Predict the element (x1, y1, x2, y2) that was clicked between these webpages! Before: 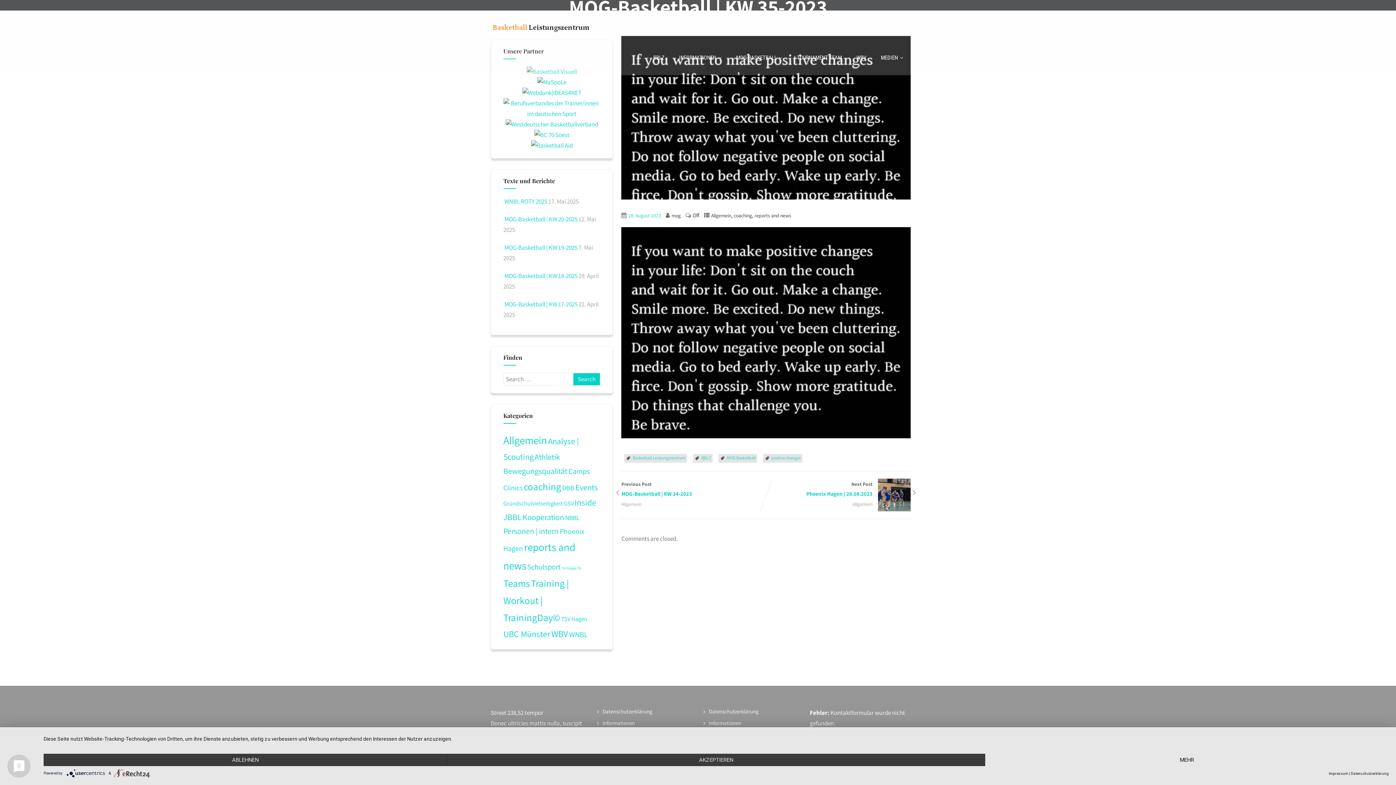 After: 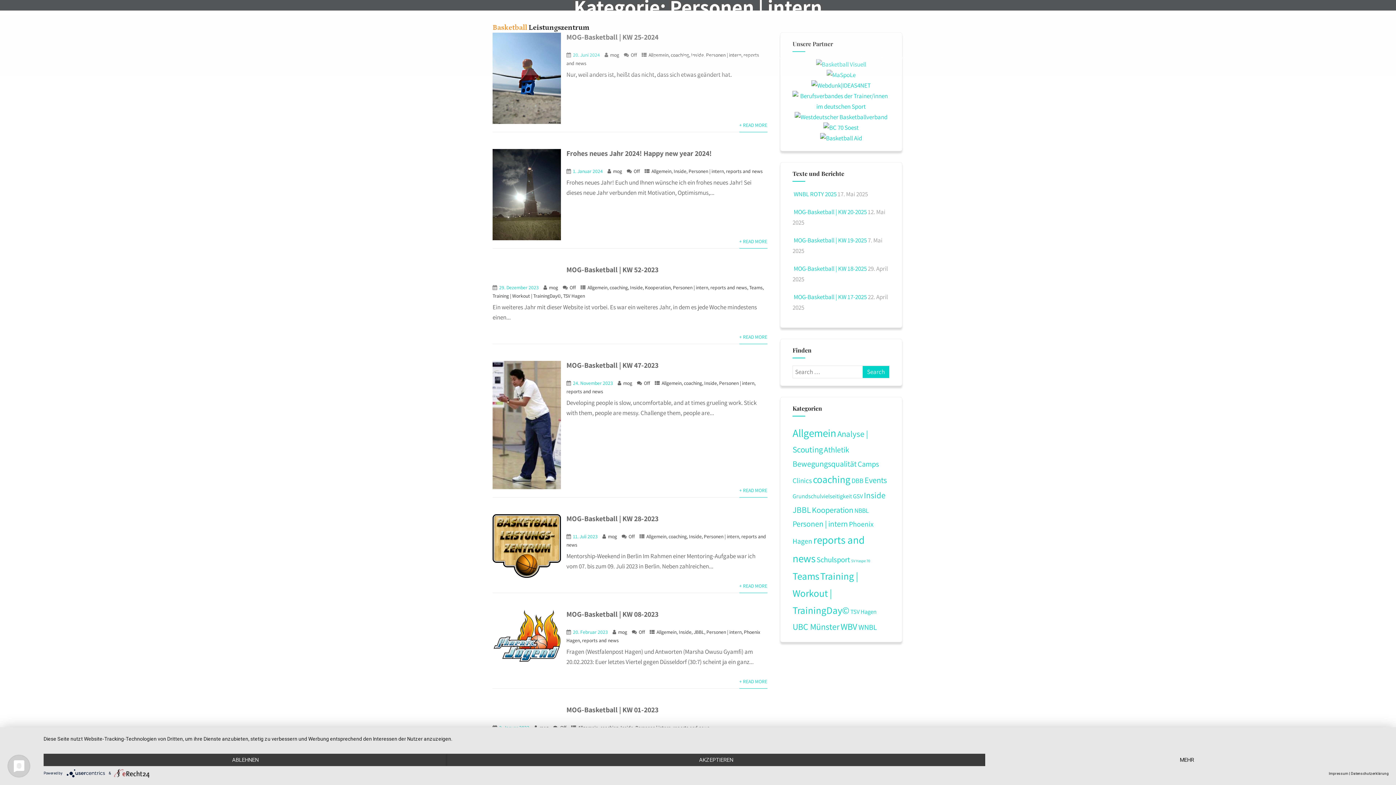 Action: bbox: (503, 526, 558, 536) label: Personen | intern (91 Einträge)